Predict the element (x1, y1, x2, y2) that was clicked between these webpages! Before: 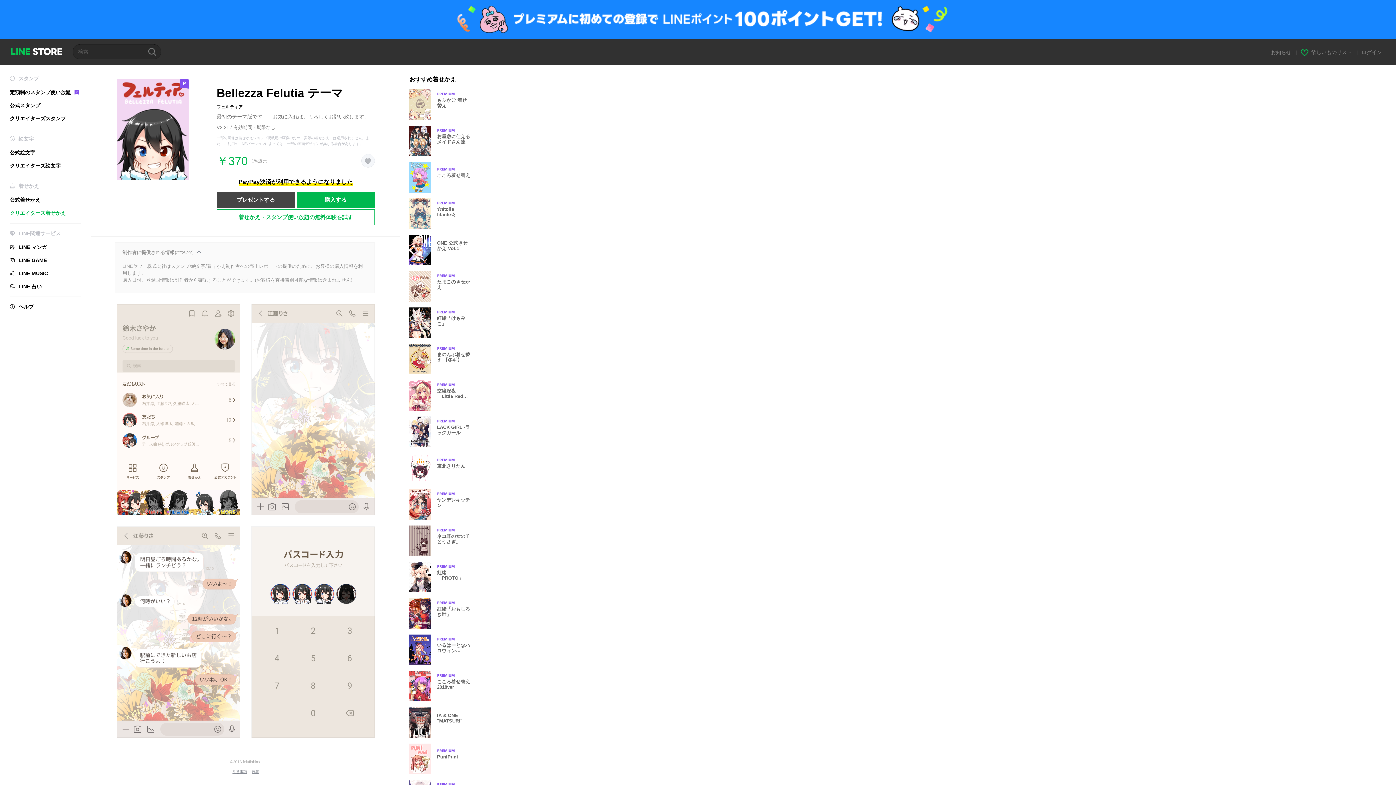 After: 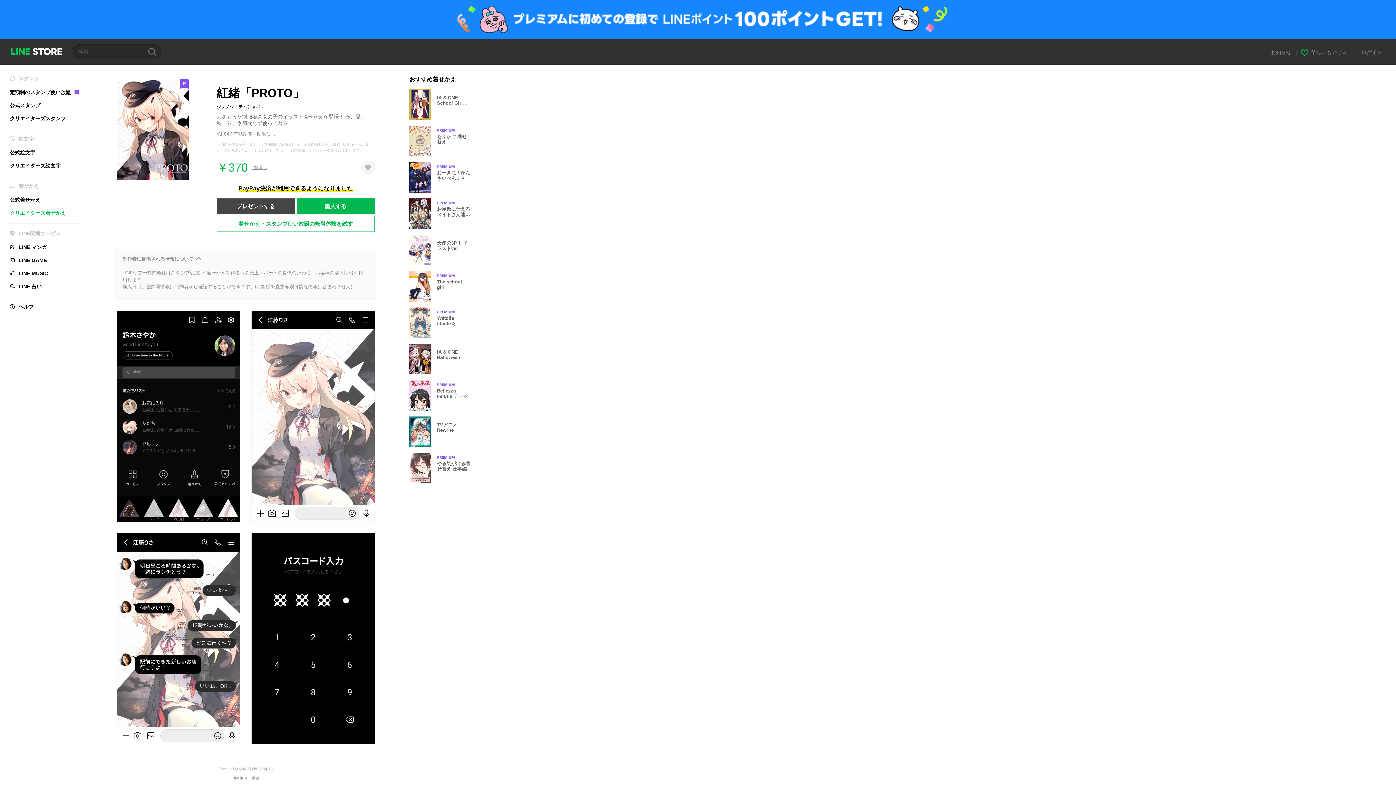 Action: label: Premium
紅緒「PROTO」 bbox: (409, 562, 477, 592)